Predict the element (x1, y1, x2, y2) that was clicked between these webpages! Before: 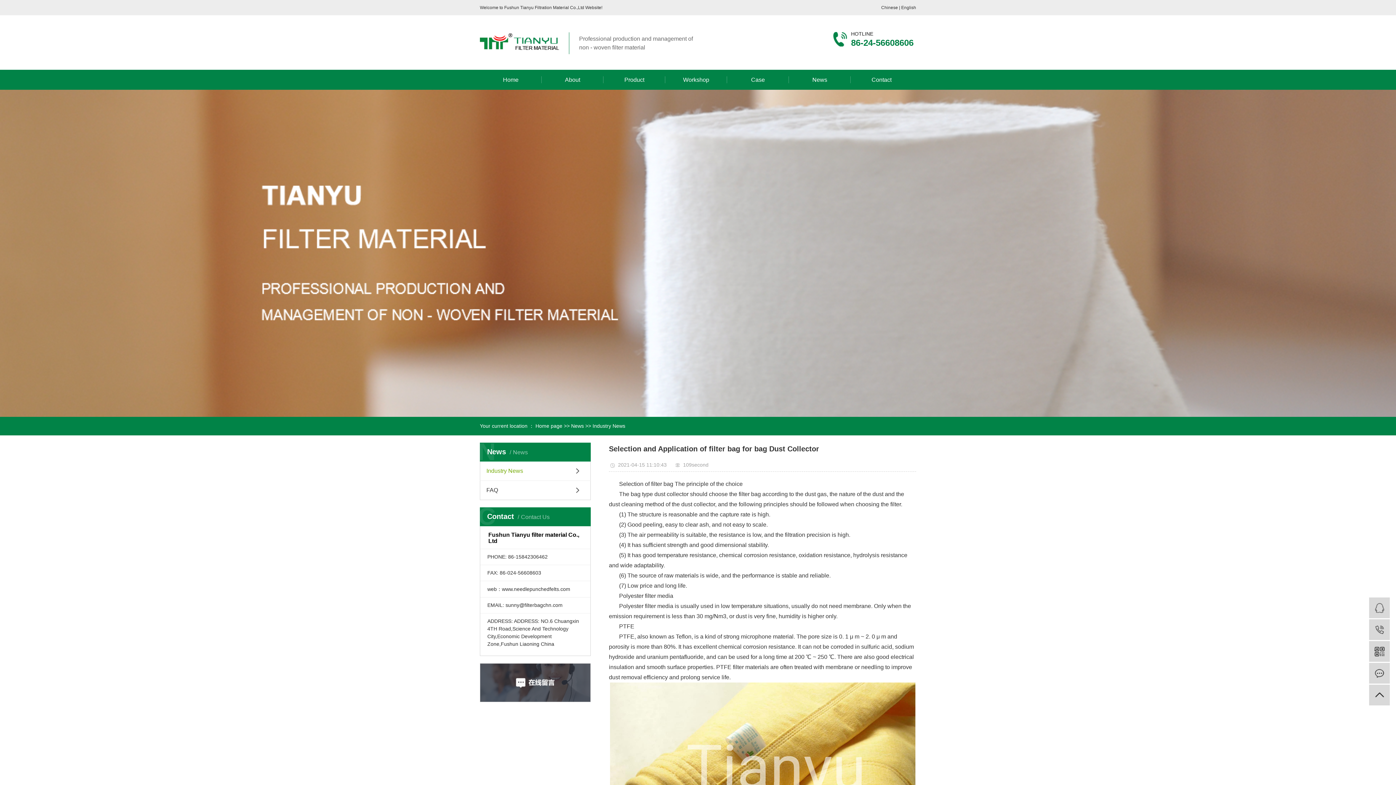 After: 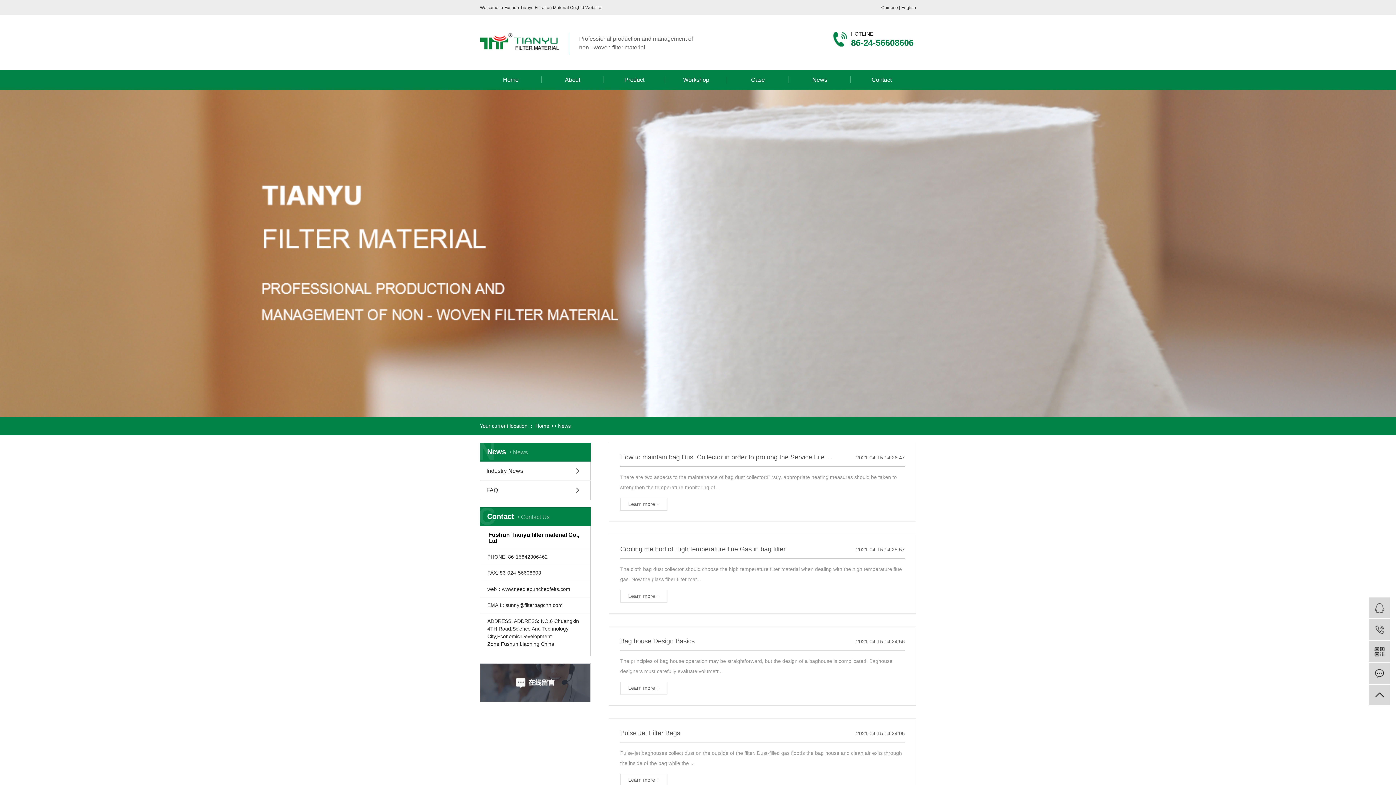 Action: label: News bbox: (789, 69, 850, 90)